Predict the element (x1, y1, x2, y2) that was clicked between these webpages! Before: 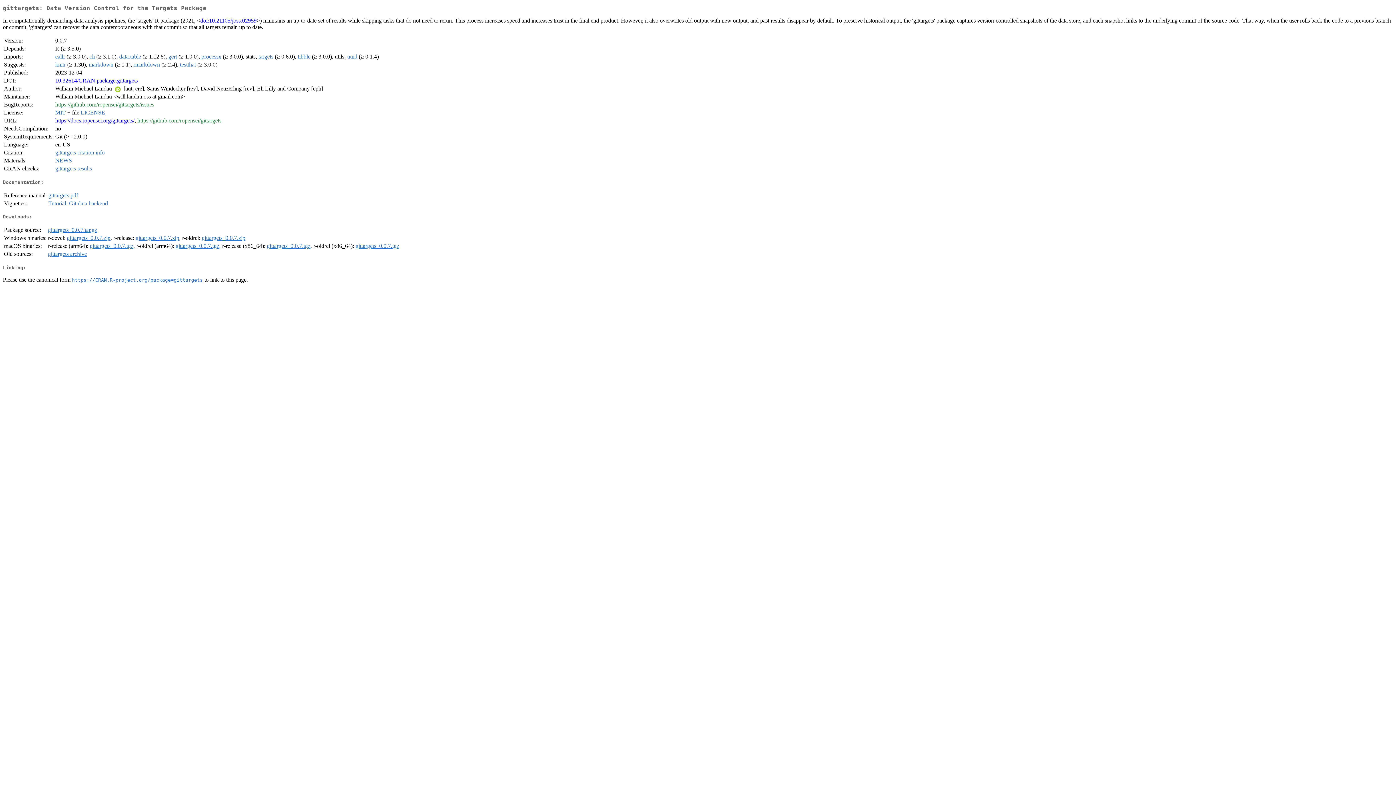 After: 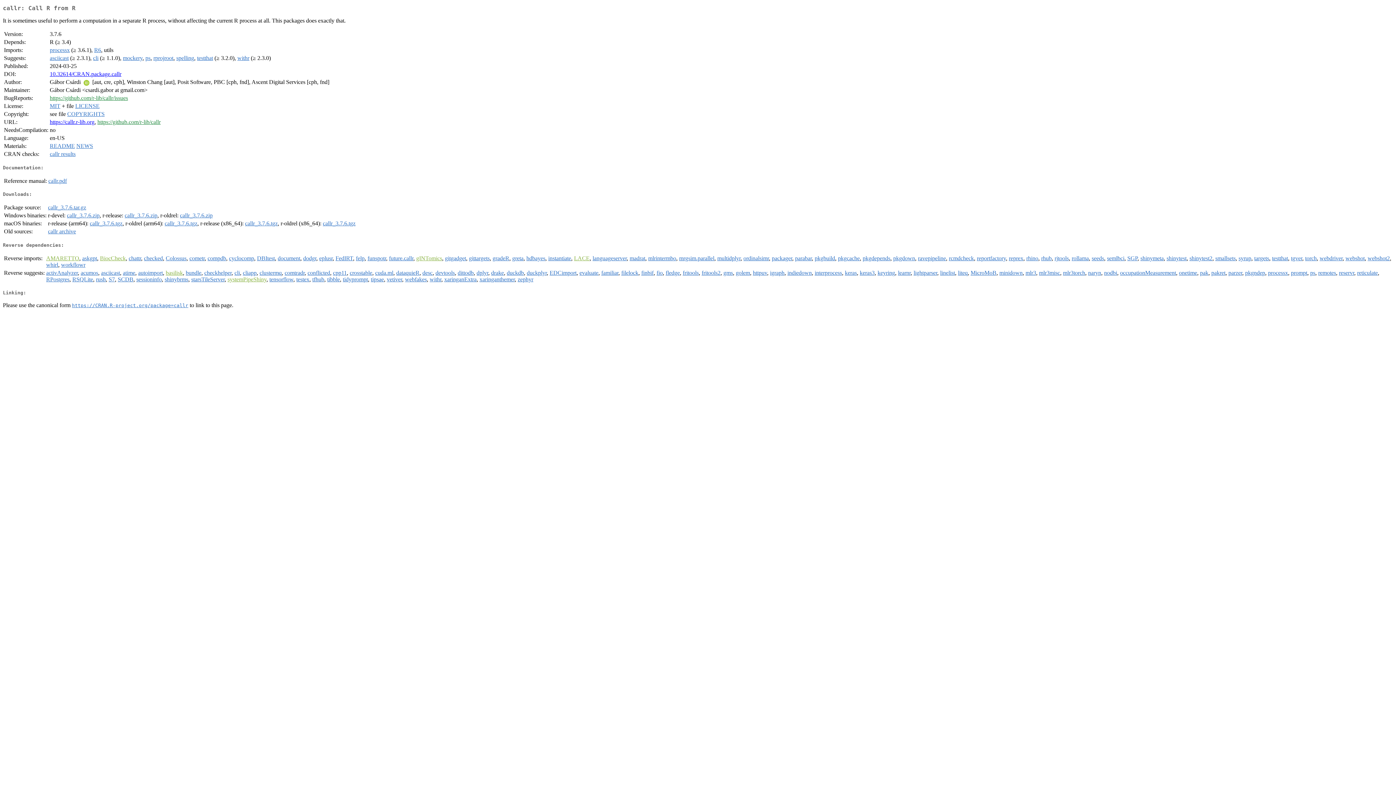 Action: label: callr bbox: (55, 53, 65, 59)